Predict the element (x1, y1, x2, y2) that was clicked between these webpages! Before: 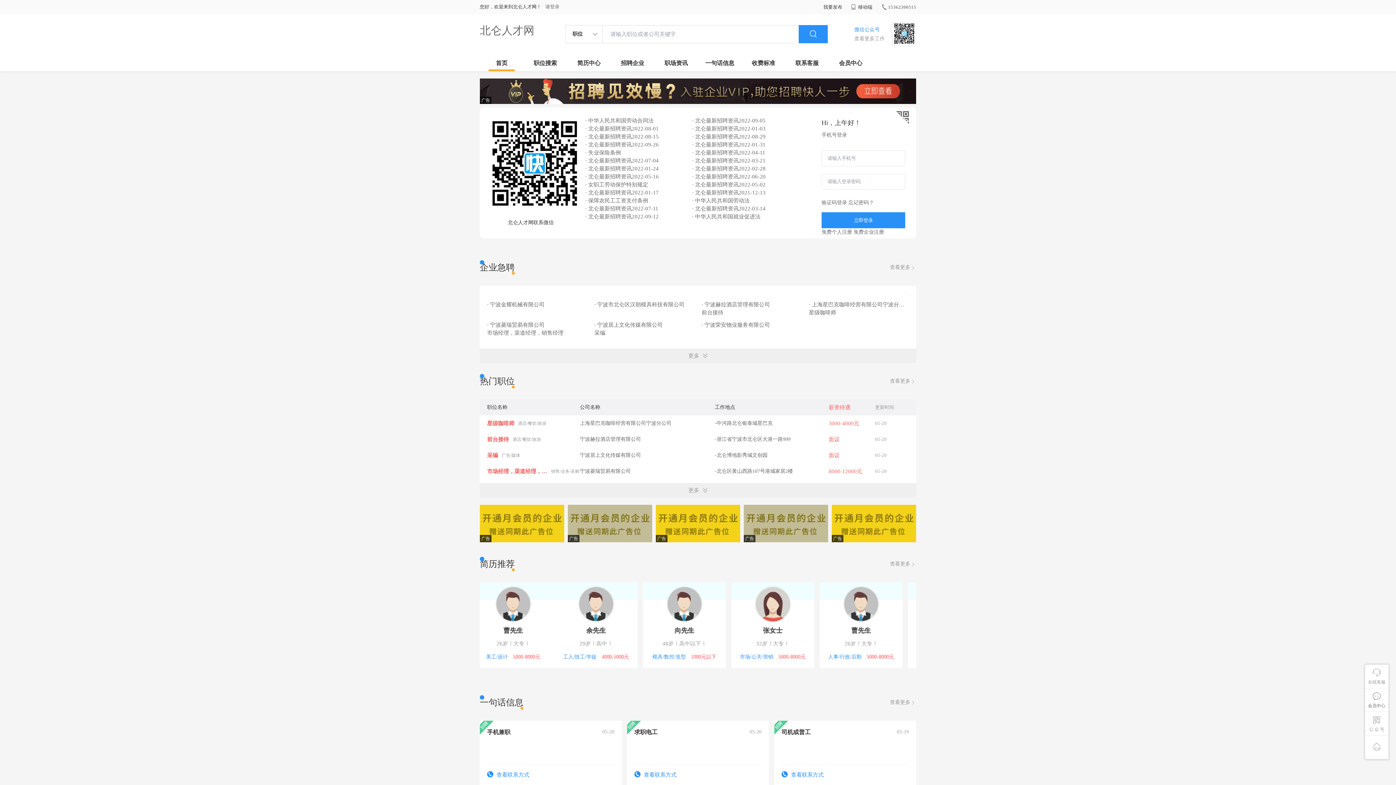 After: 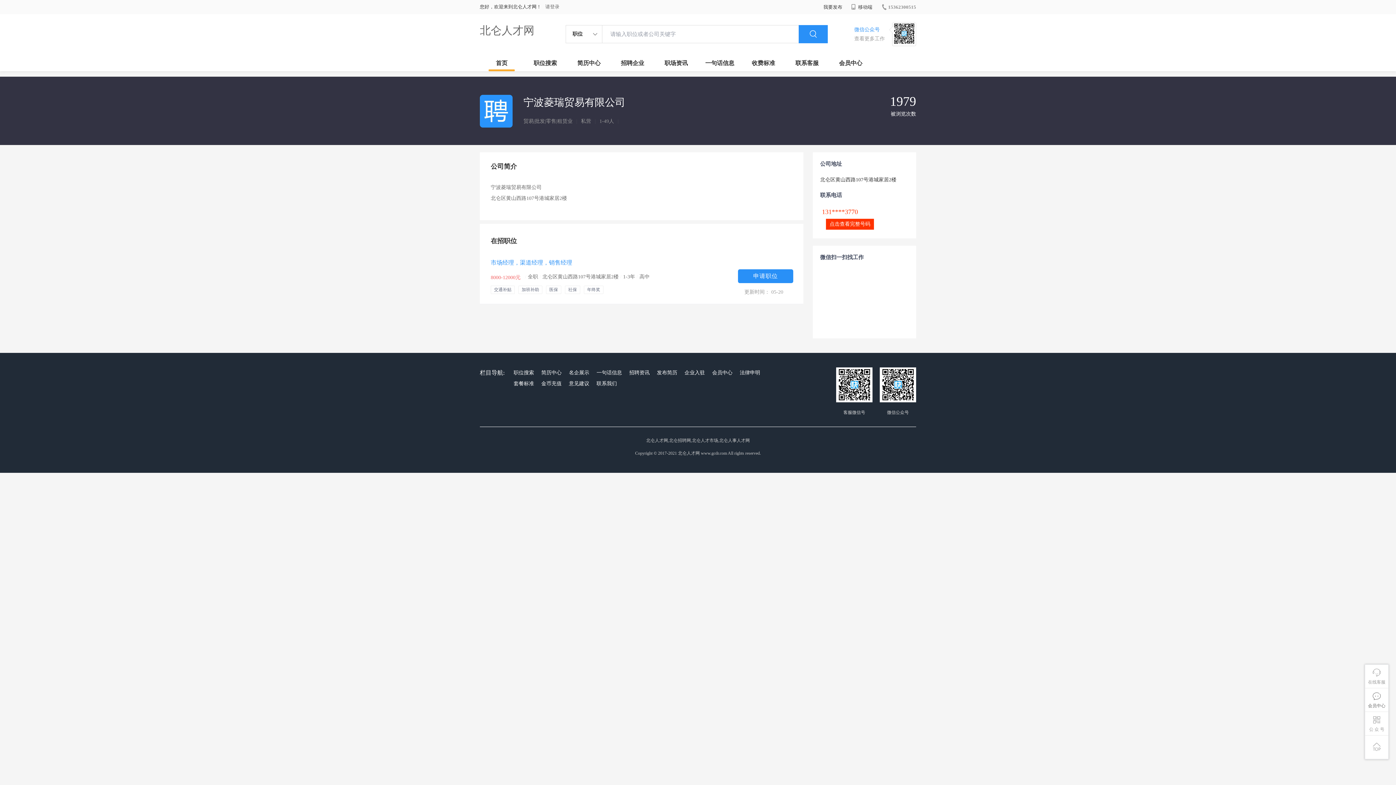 Action: label: · 宁波菱瑞贸易有限公司 bbox: (487, 322, 544, 328)